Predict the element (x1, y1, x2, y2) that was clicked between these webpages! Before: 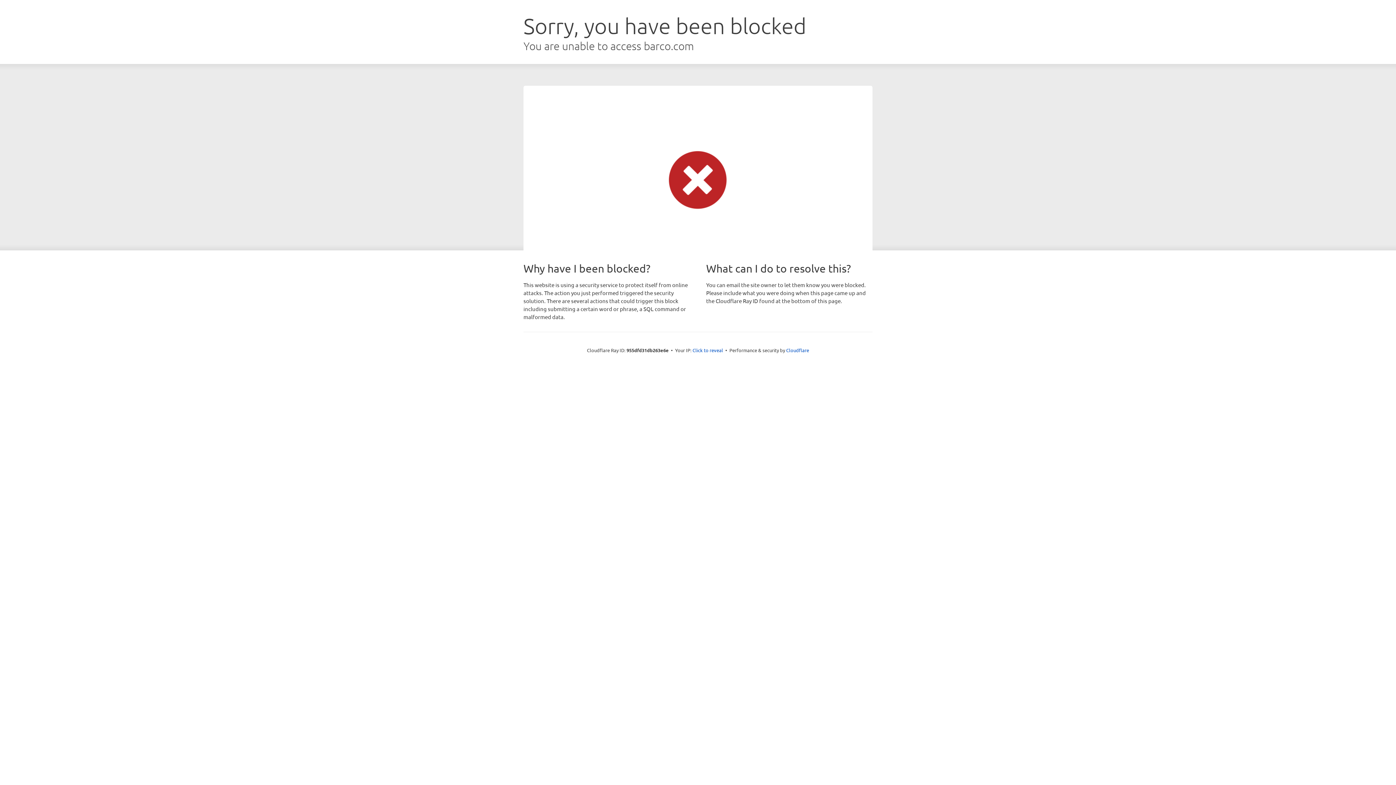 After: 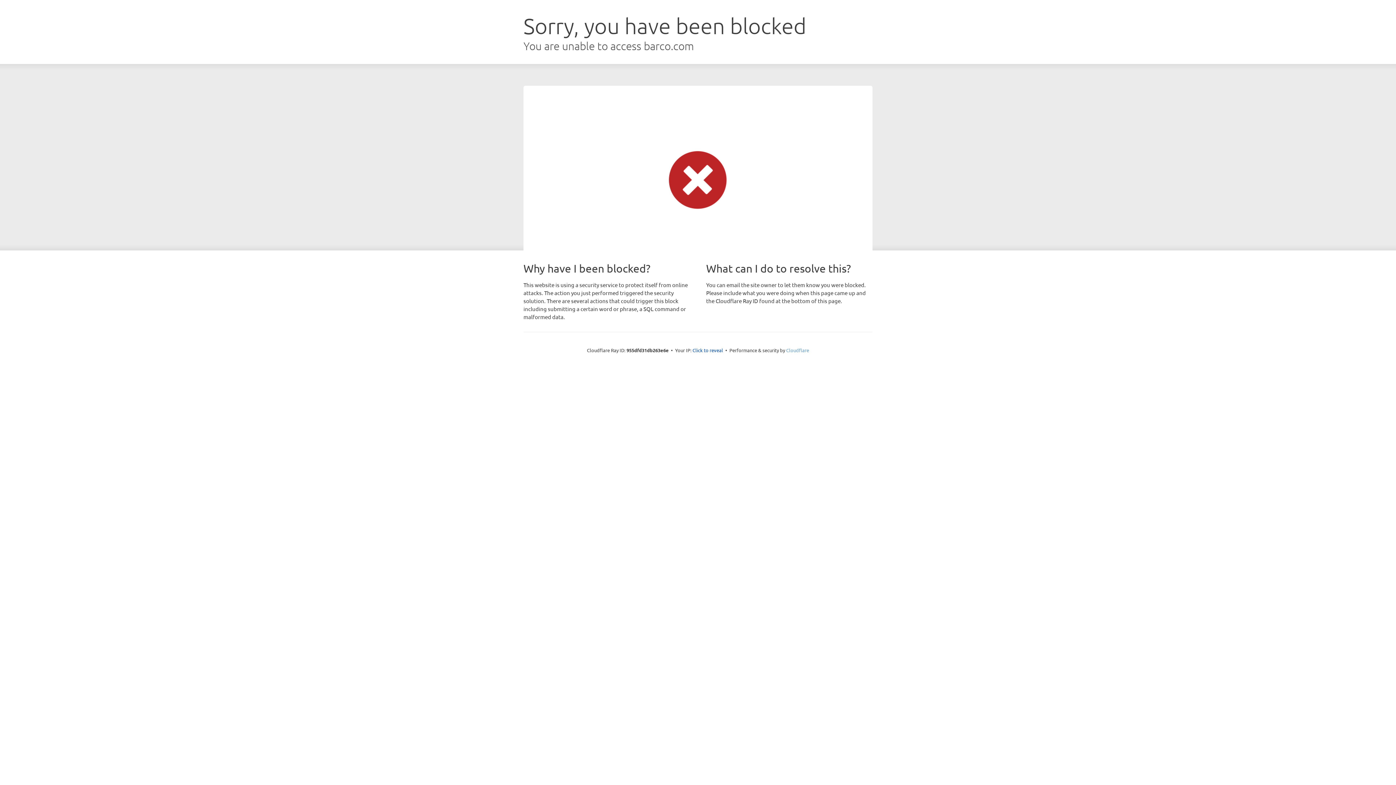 Action: bbox: (786, 347, 809, 353) label: Cloudflare